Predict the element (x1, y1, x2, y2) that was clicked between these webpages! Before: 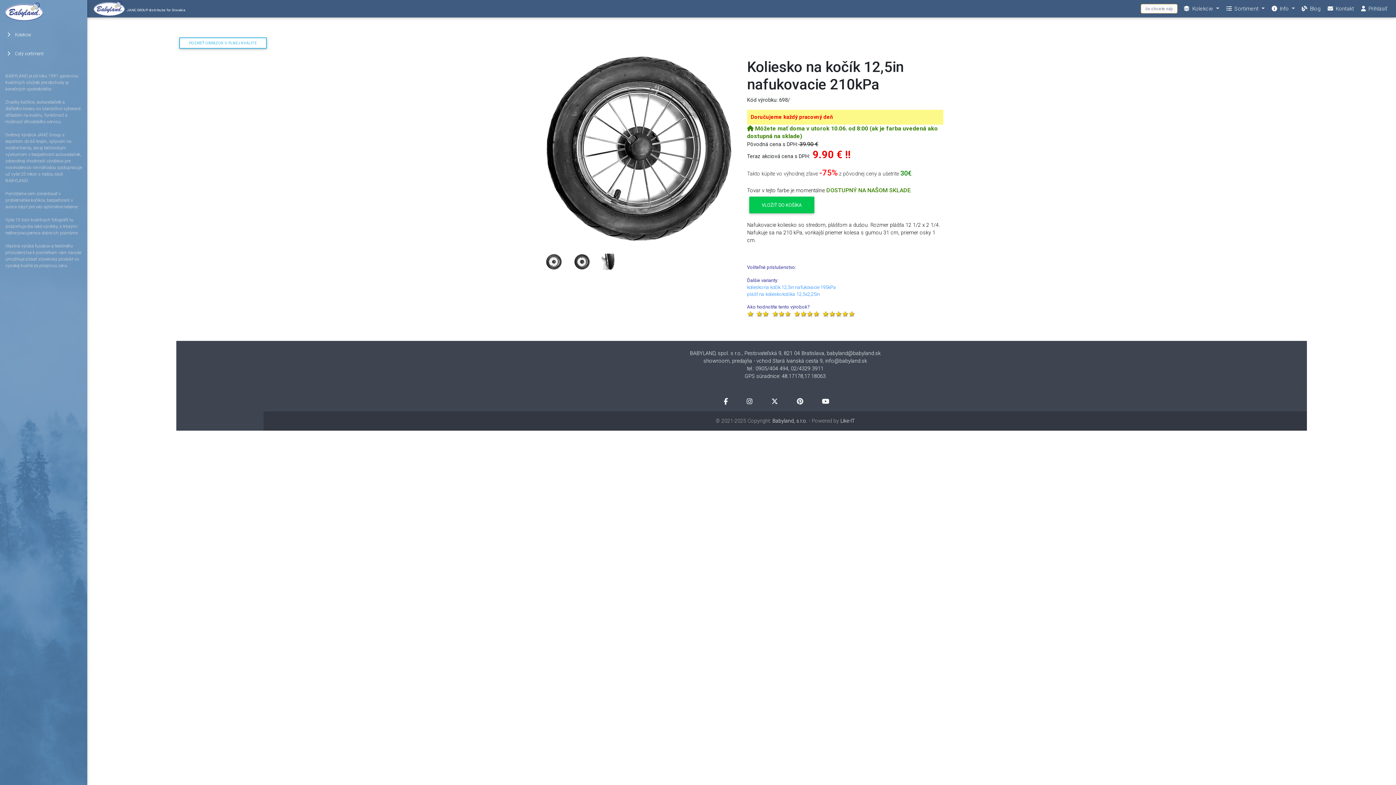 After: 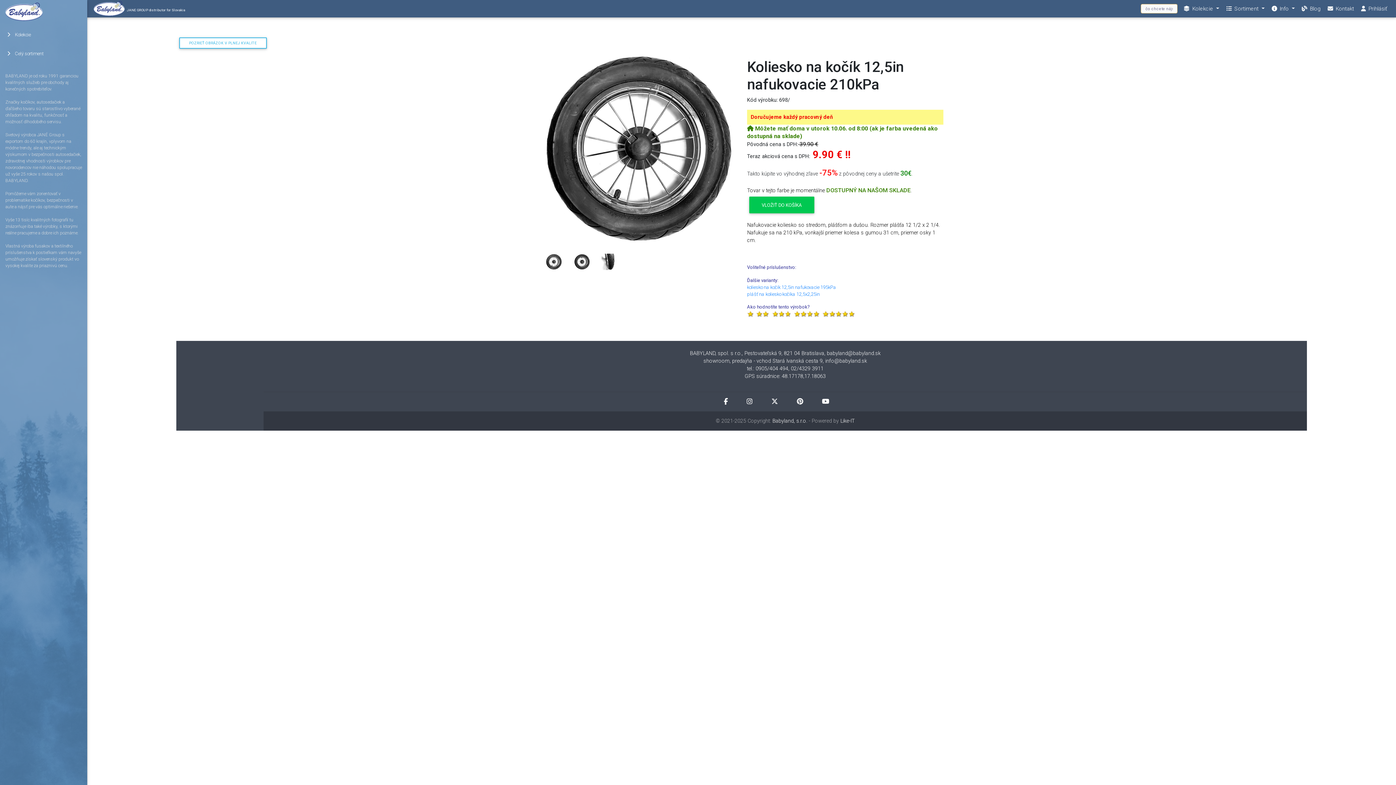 Action: bbox: (793, 311, 821, 316) label:  